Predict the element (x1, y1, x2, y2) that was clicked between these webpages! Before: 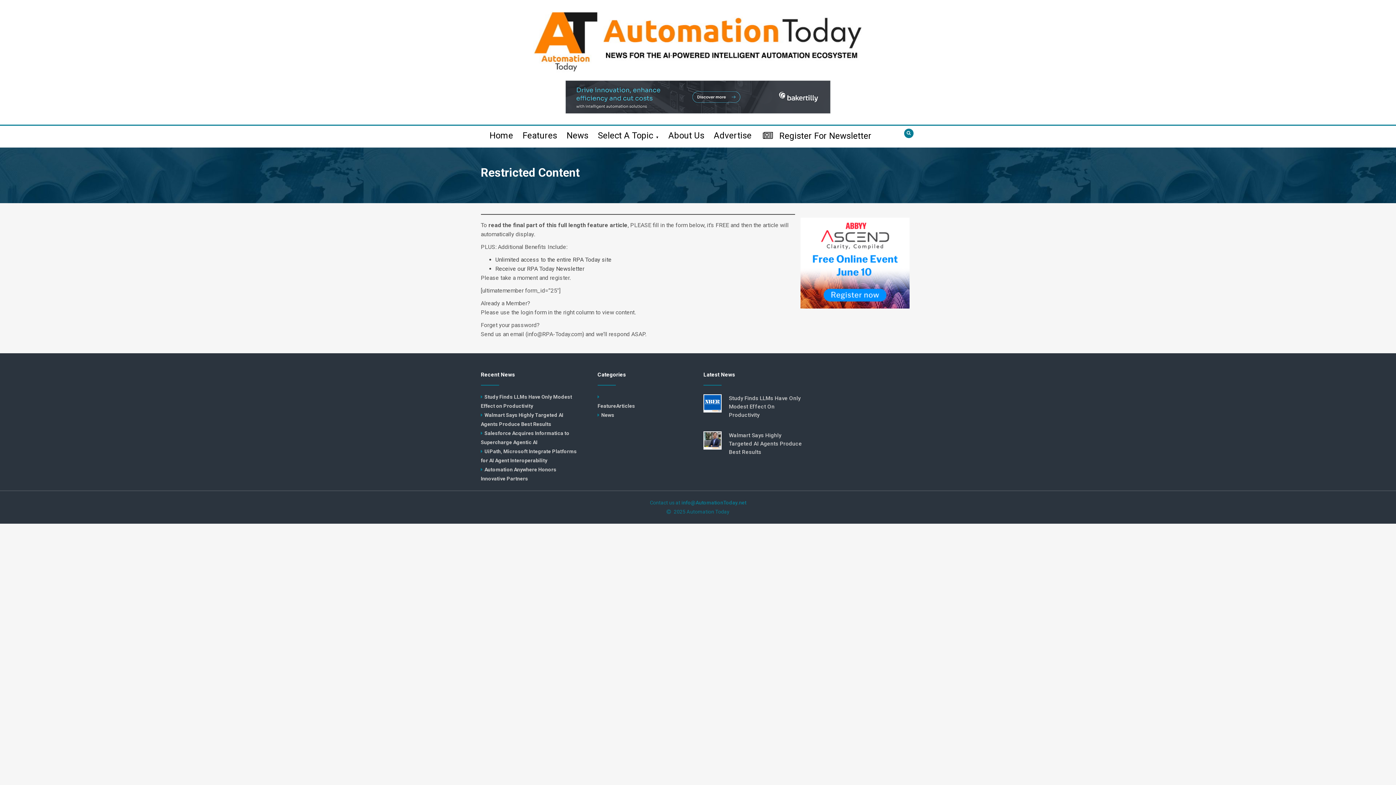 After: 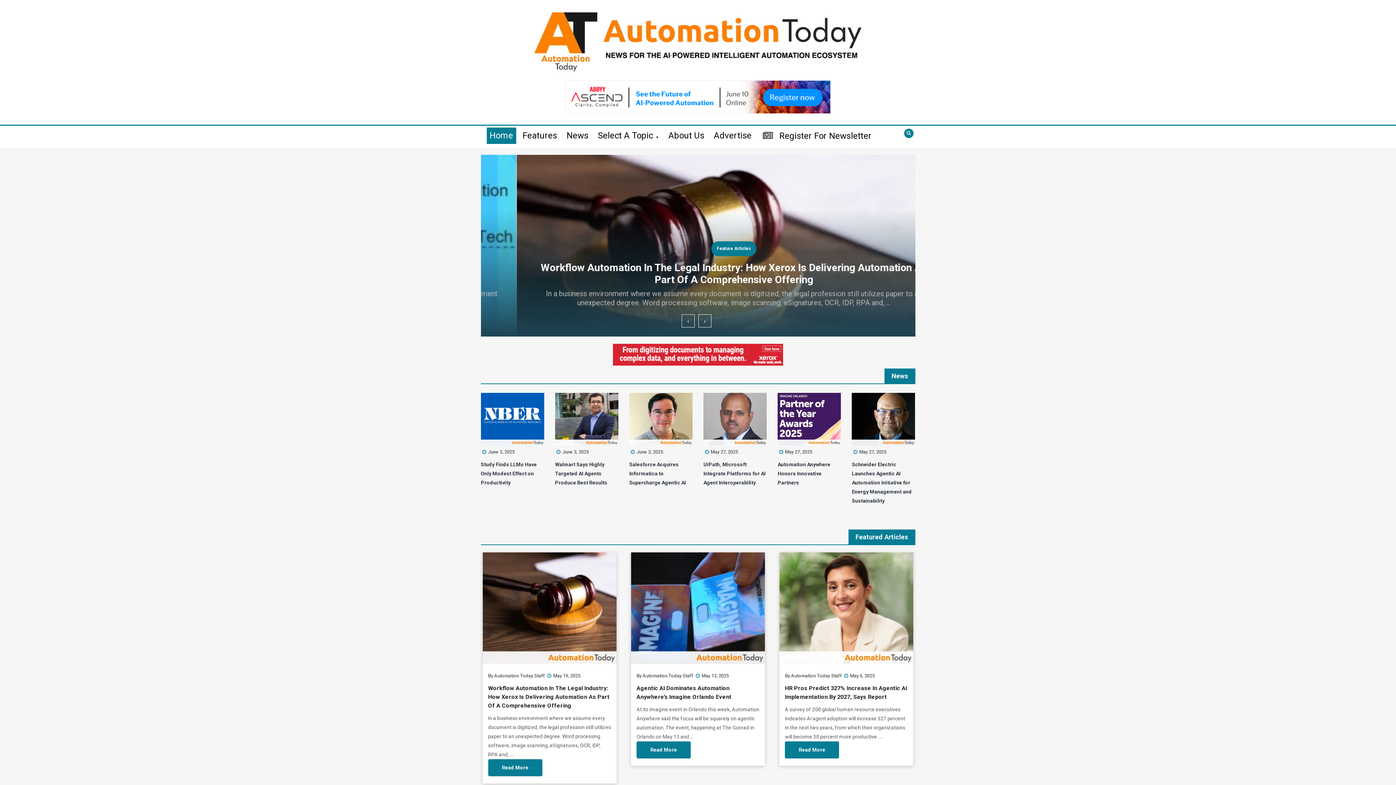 Action: bbox: (486, 127, 516, 144) label: Home